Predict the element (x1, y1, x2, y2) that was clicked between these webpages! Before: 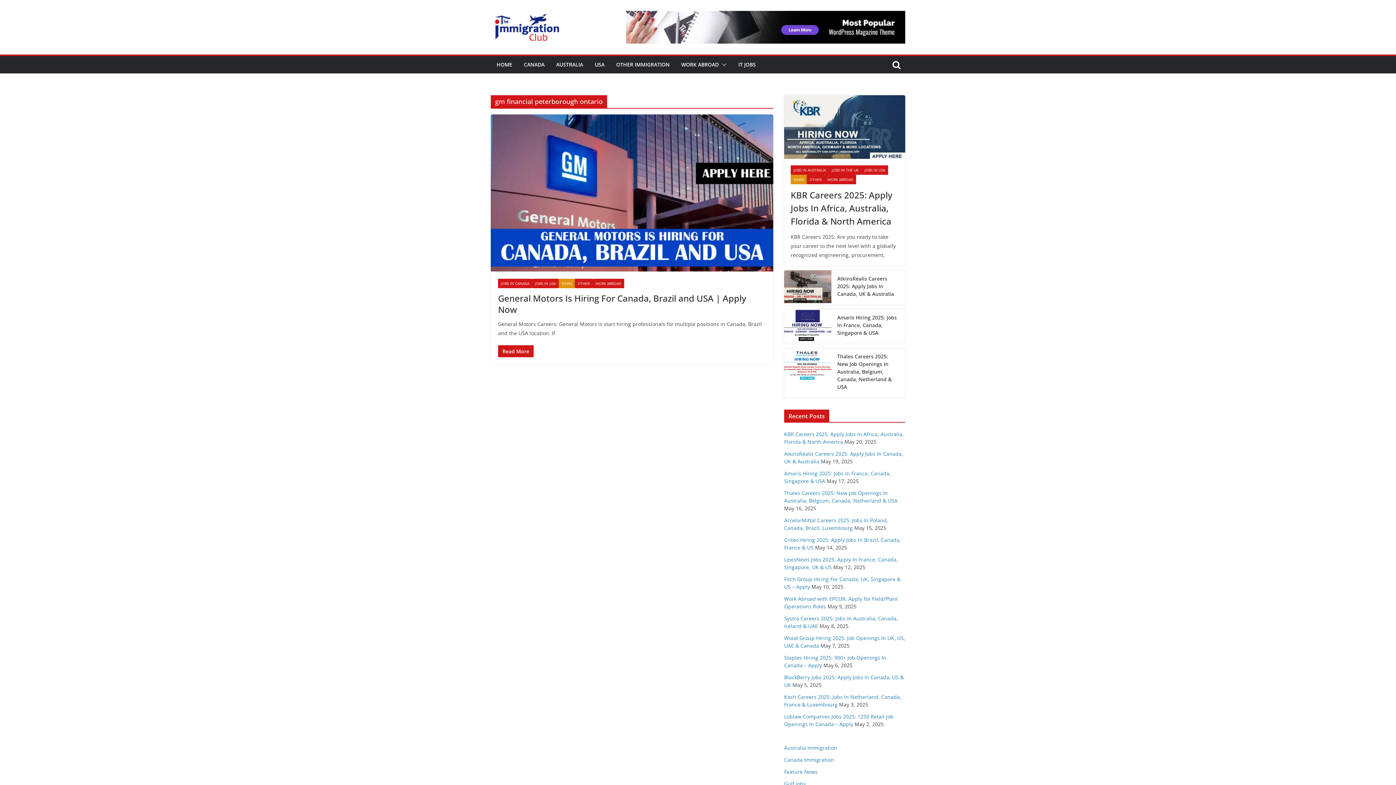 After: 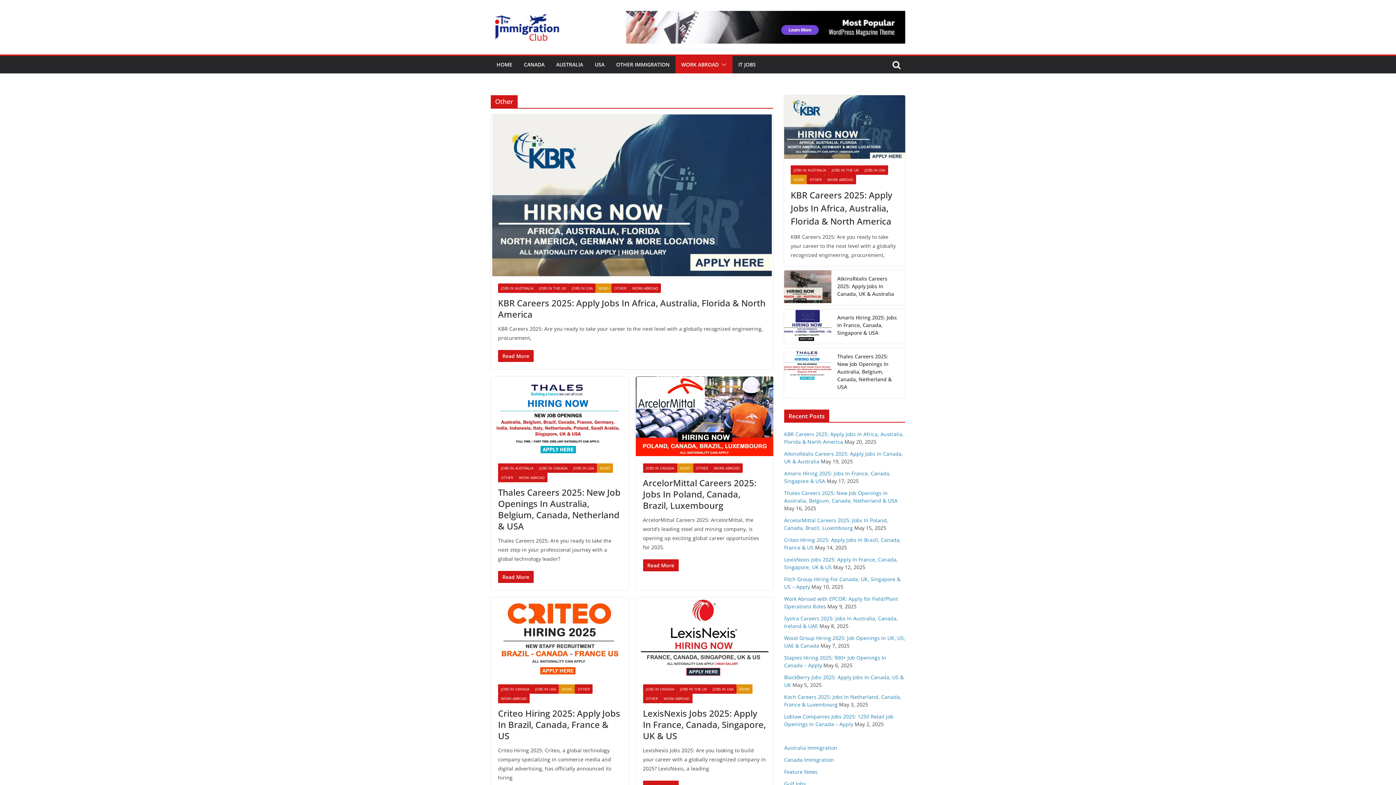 Action: bbox: (574, 278, 592, 288) label: OTHER